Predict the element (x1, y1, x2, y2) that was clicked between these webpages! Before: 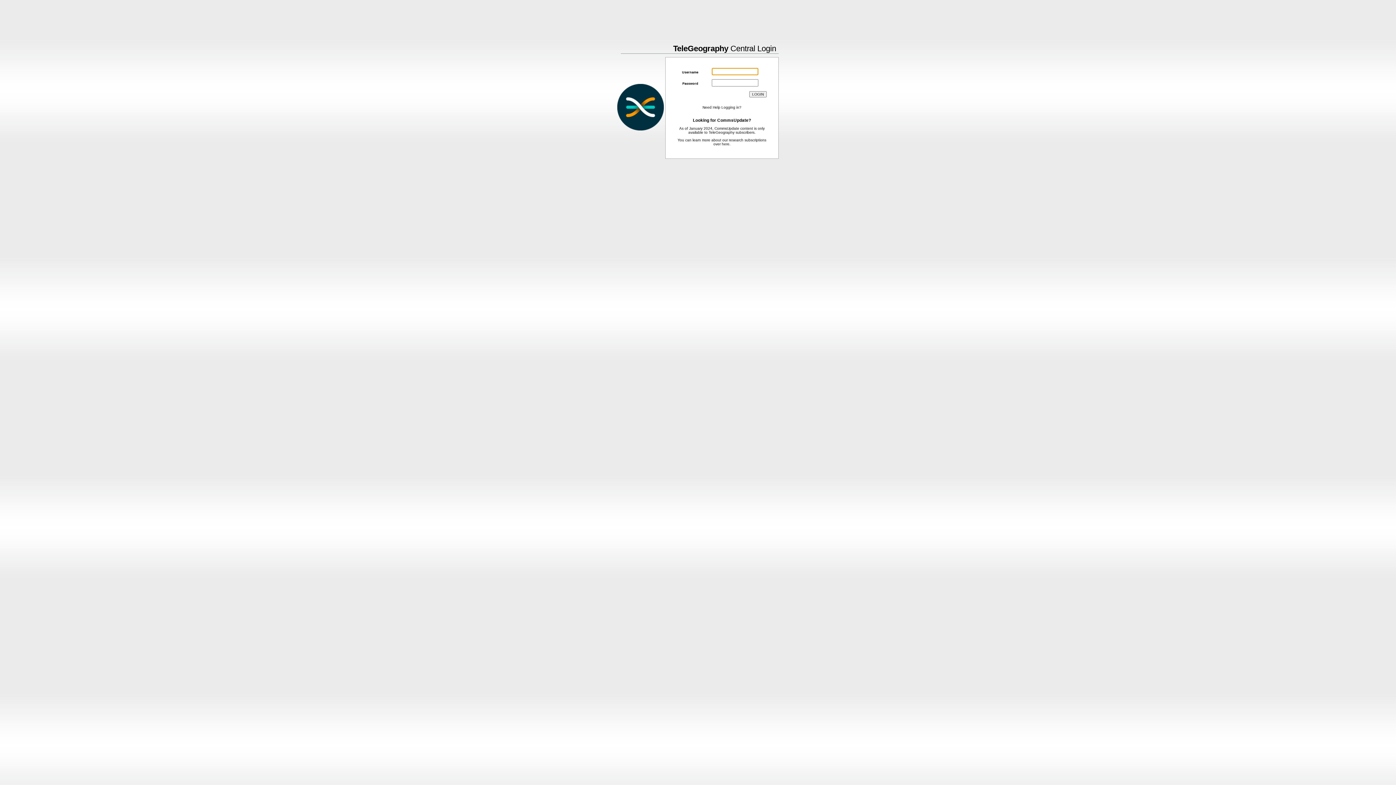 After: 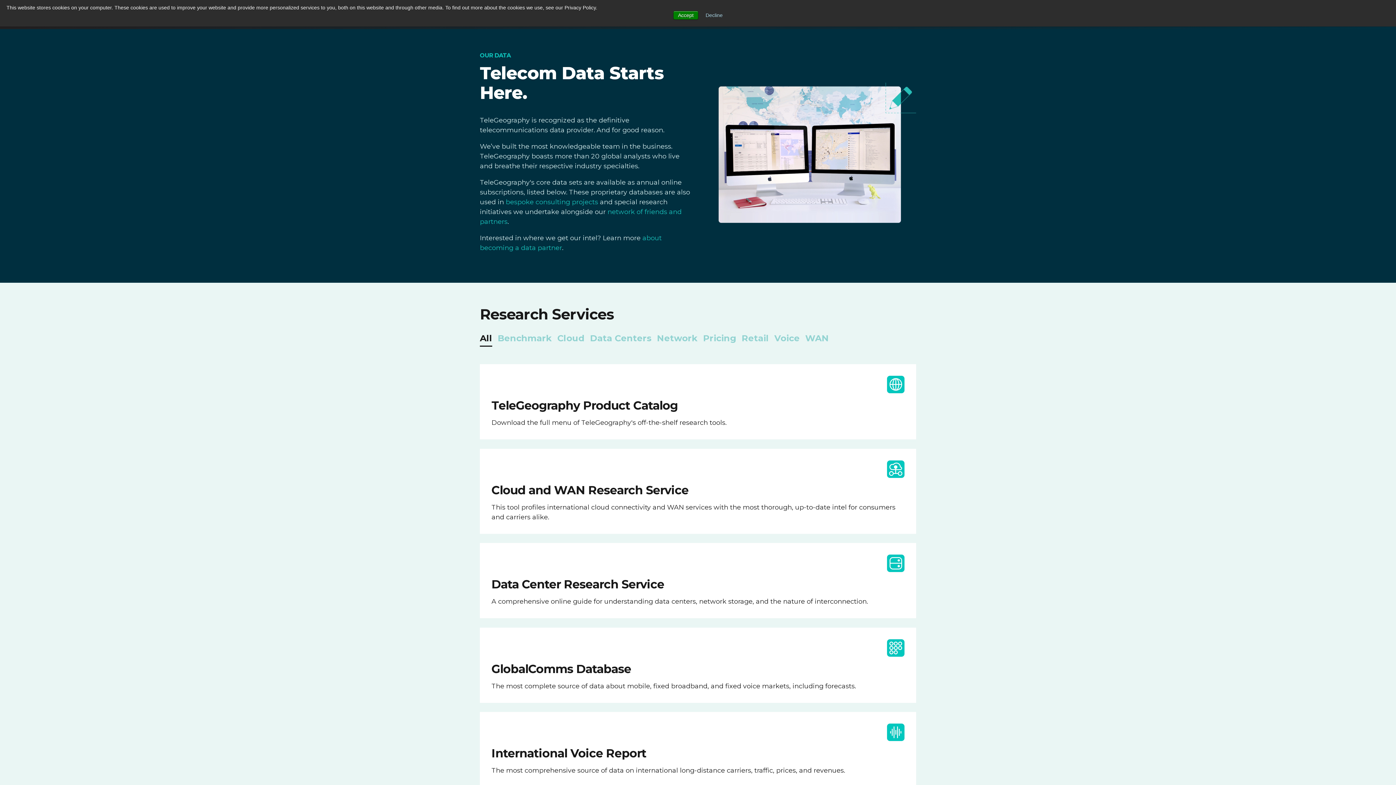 Action: bbox: (722, 142, 729, 146) label: here